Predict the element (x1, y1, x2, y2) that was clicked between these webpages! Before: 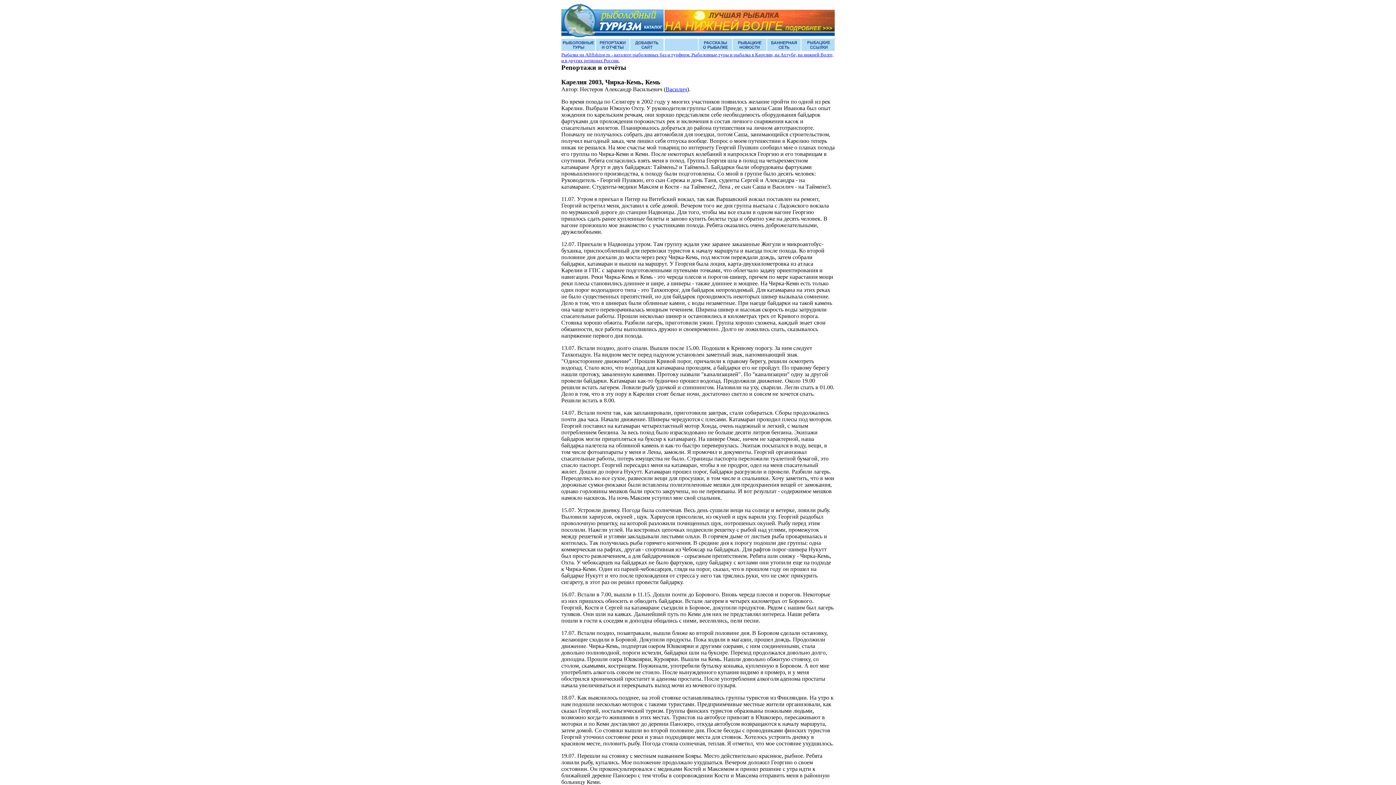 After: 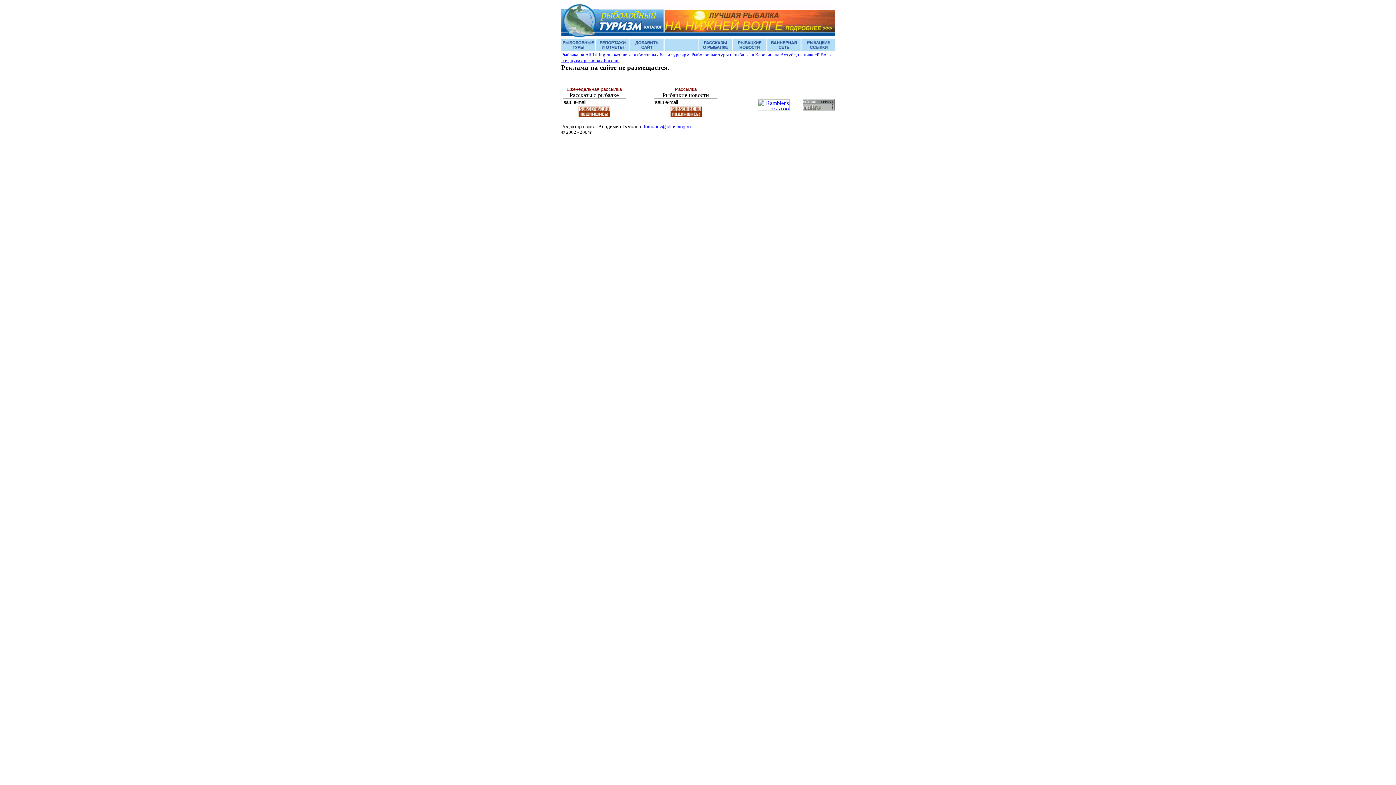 Action: bbox: (664, 45, 698, 52)